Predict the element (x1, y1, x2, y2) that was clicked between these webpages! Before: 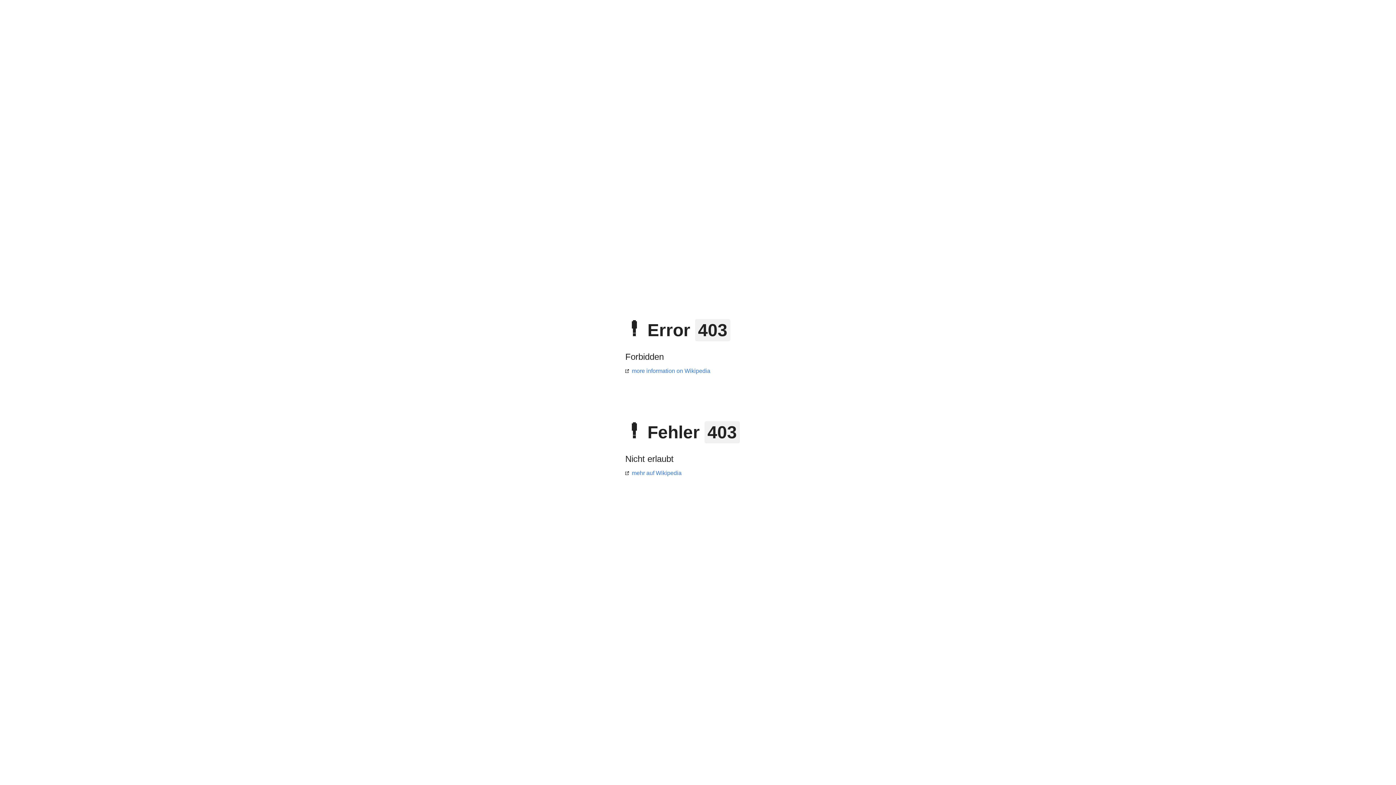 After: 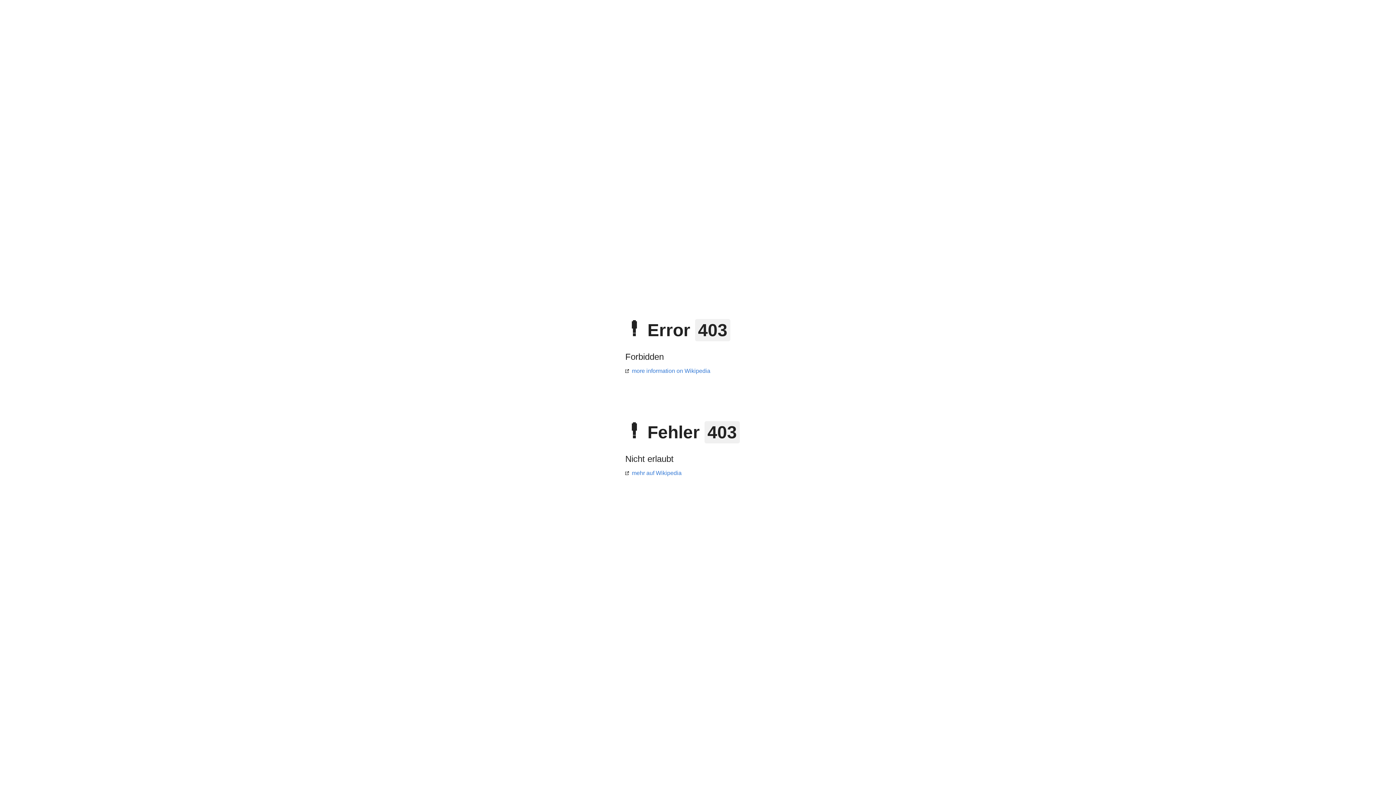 Action: bbox: (625, 470, 681, 476) label: mehr auf Wikipedia